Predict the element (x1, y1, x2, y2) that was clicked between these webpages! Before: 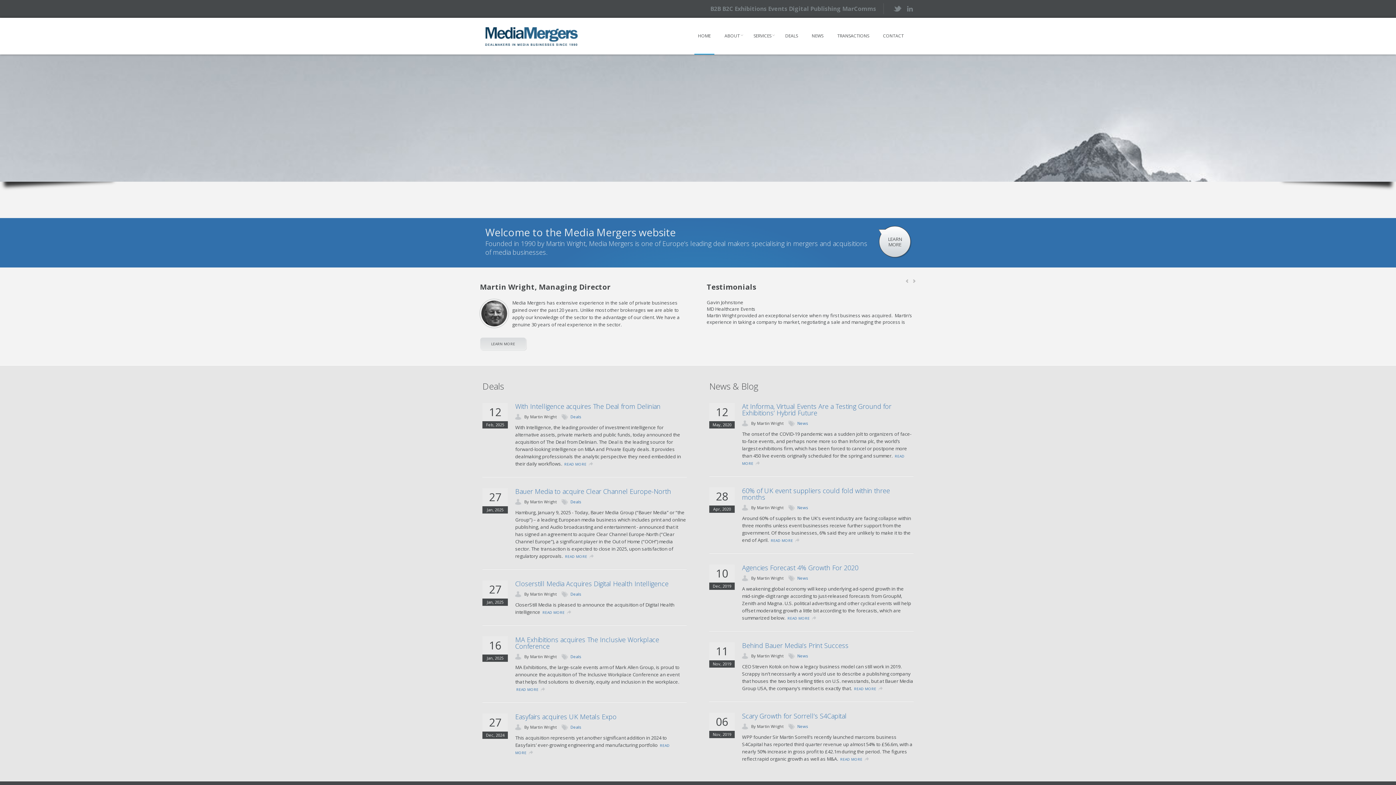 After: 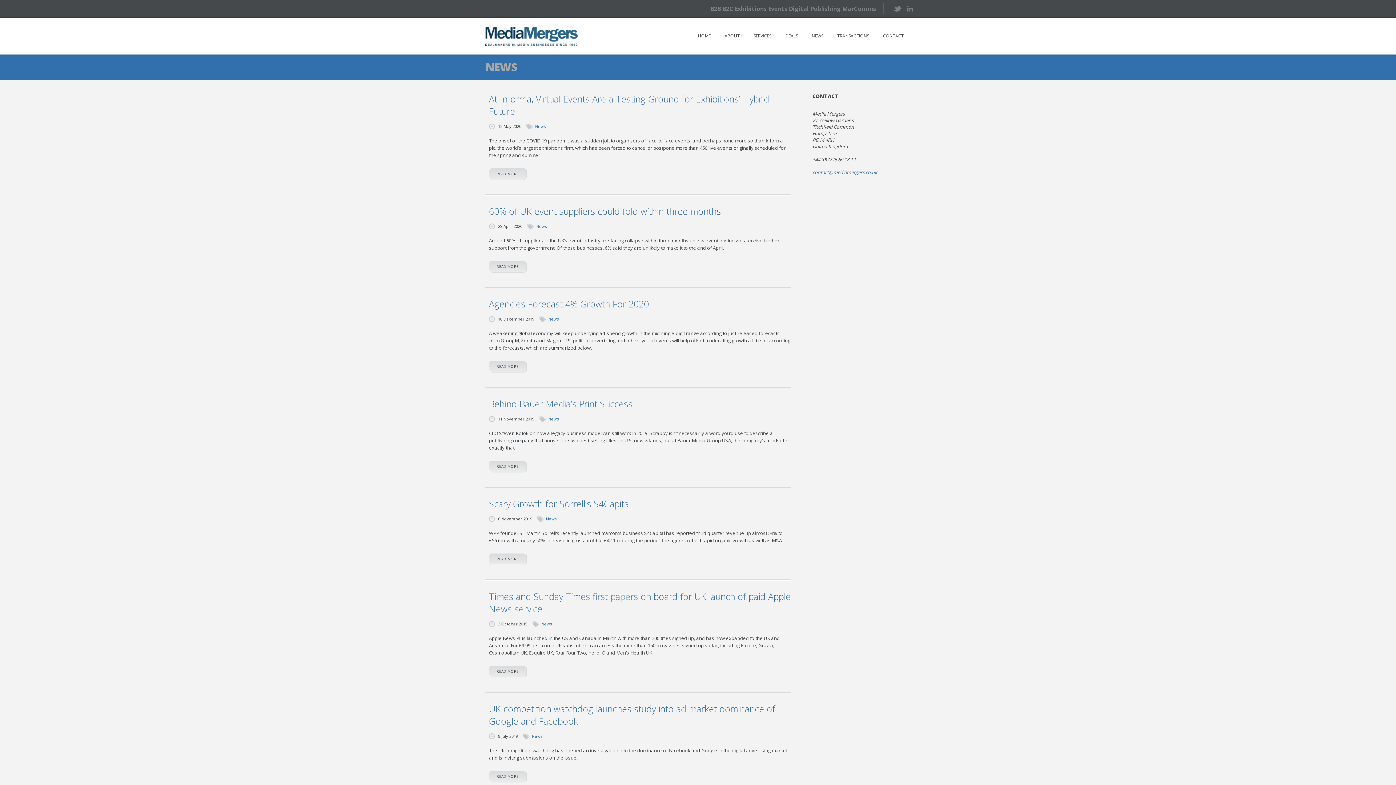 Action: bbox: (797, 420, 808, 426) label: News